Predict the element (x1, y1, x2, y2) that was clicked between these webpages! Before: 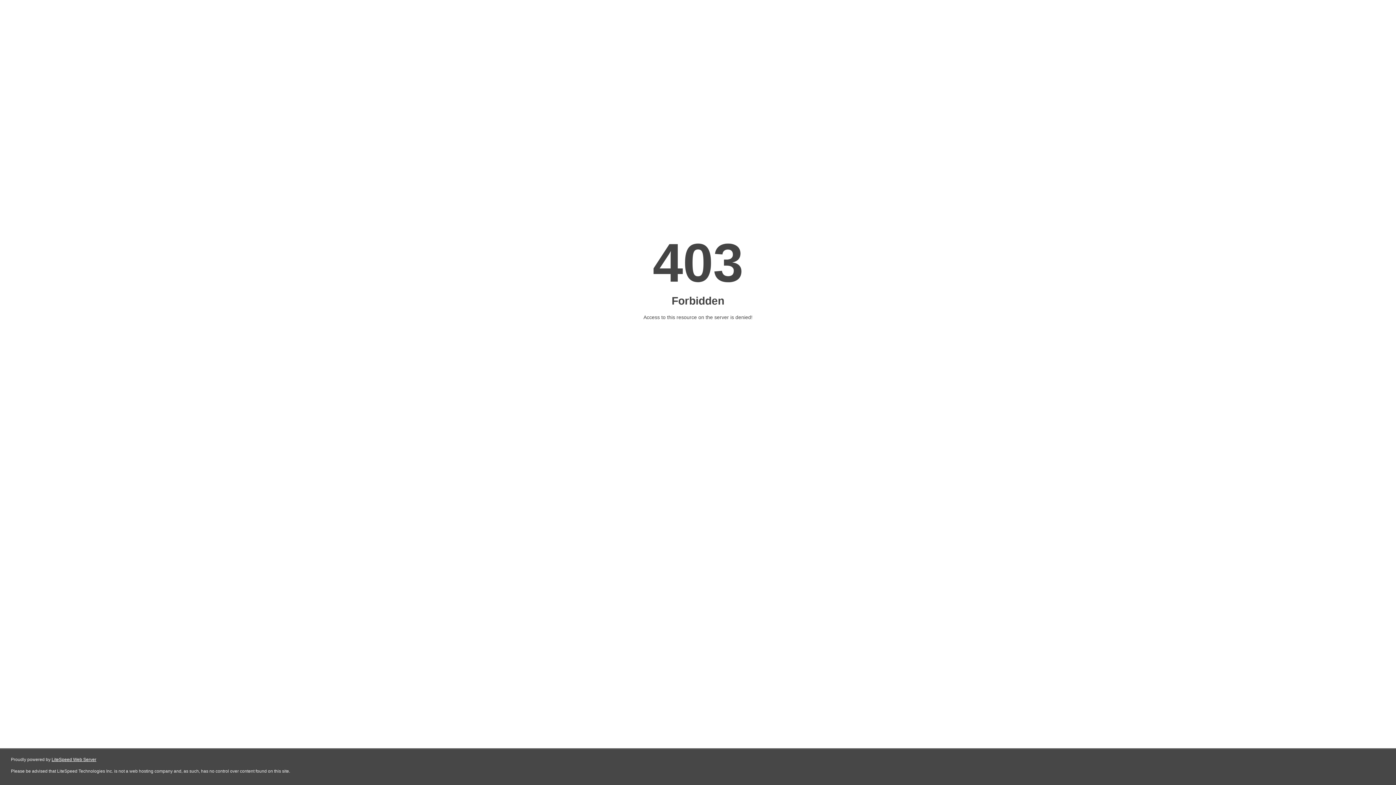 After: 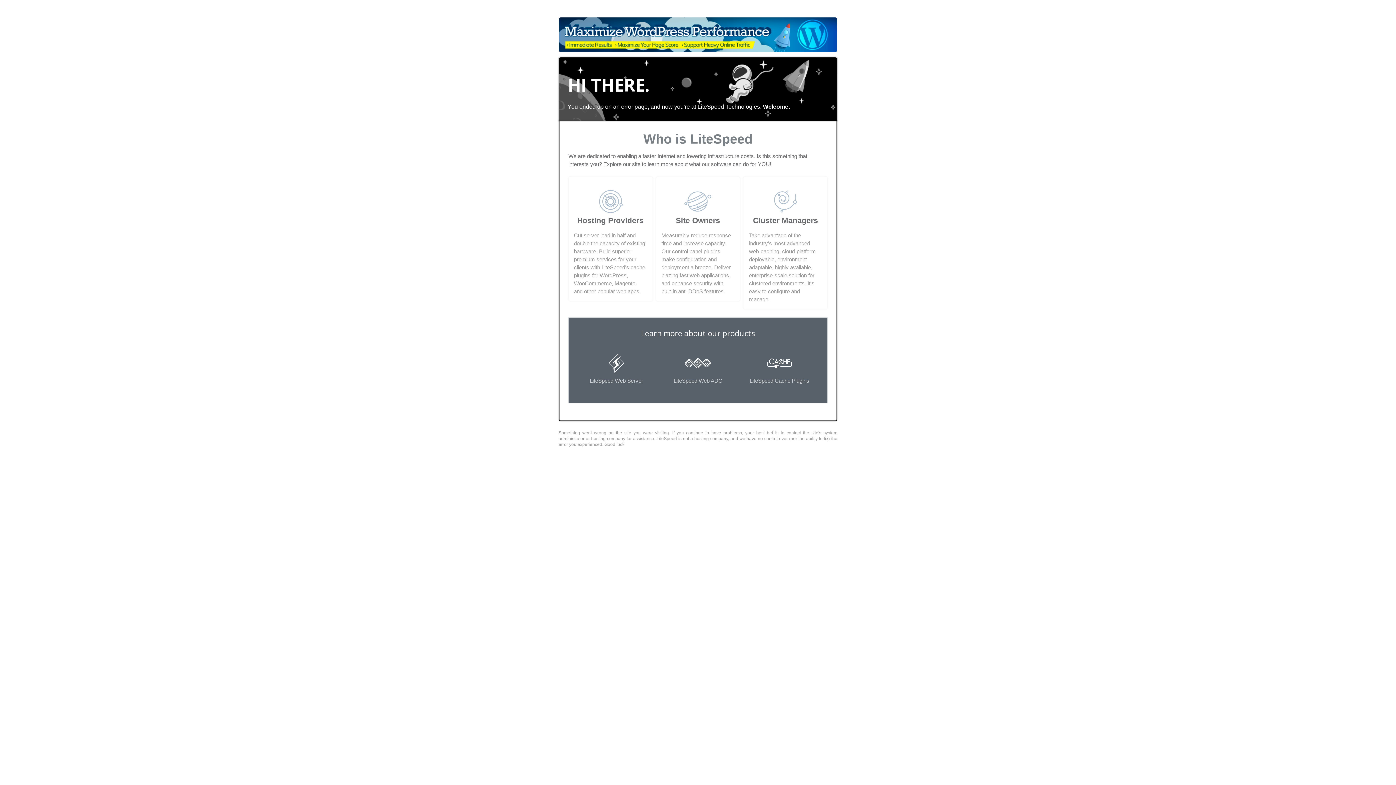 Action: bbox: (51, 757, 96, 762) label: LiteSpeed Web Server